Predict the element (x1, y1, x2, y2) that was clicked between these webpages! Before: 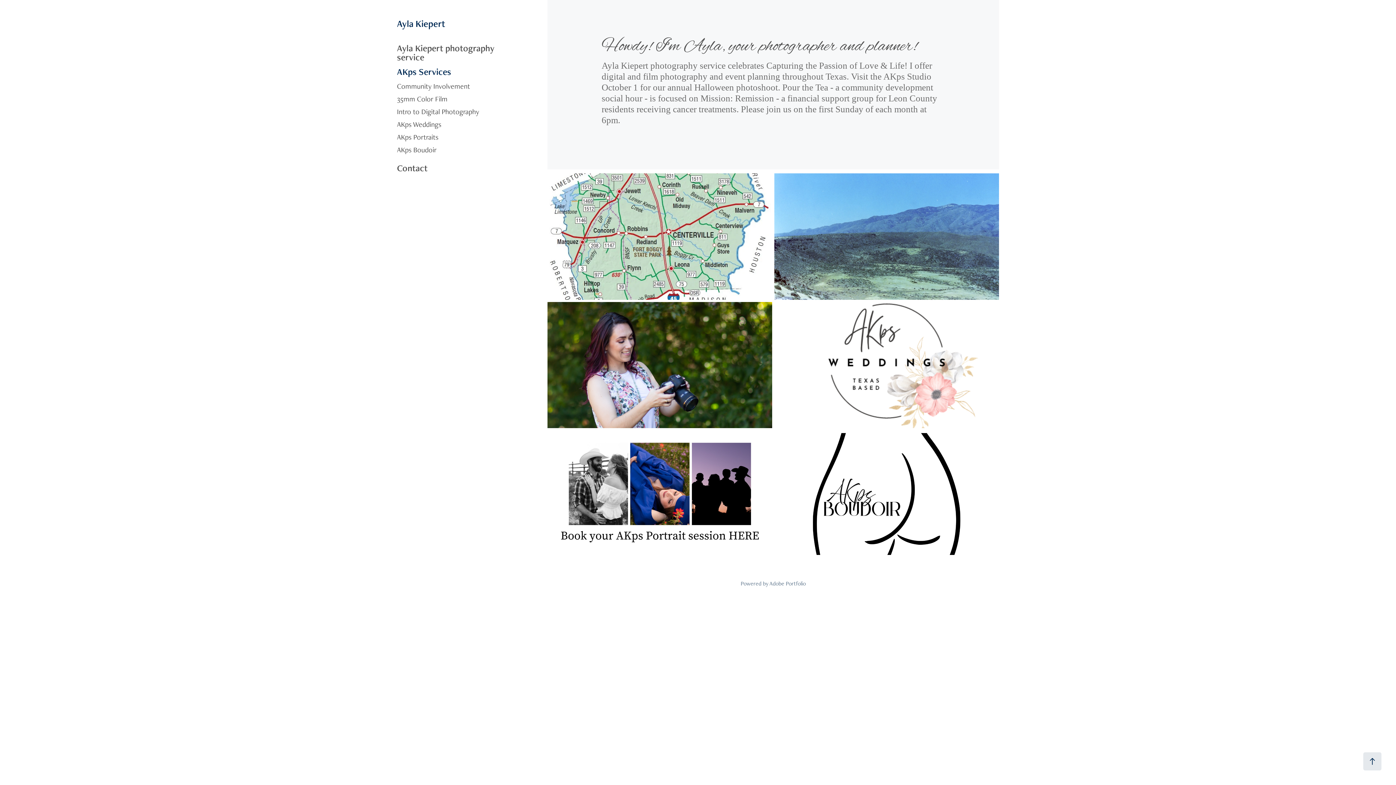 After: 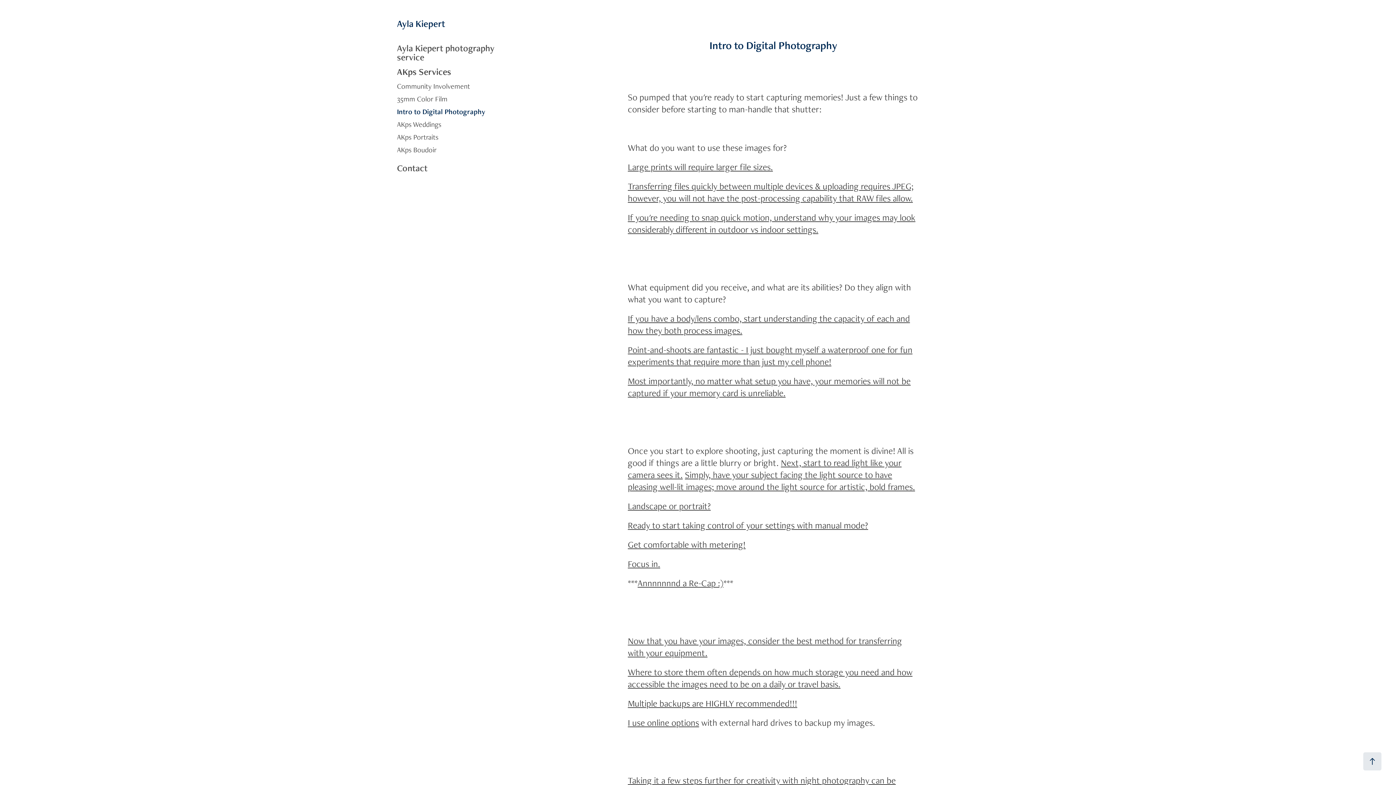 Action: bbox: (397, 106, 479, 116) label: Intro to Digital Photography